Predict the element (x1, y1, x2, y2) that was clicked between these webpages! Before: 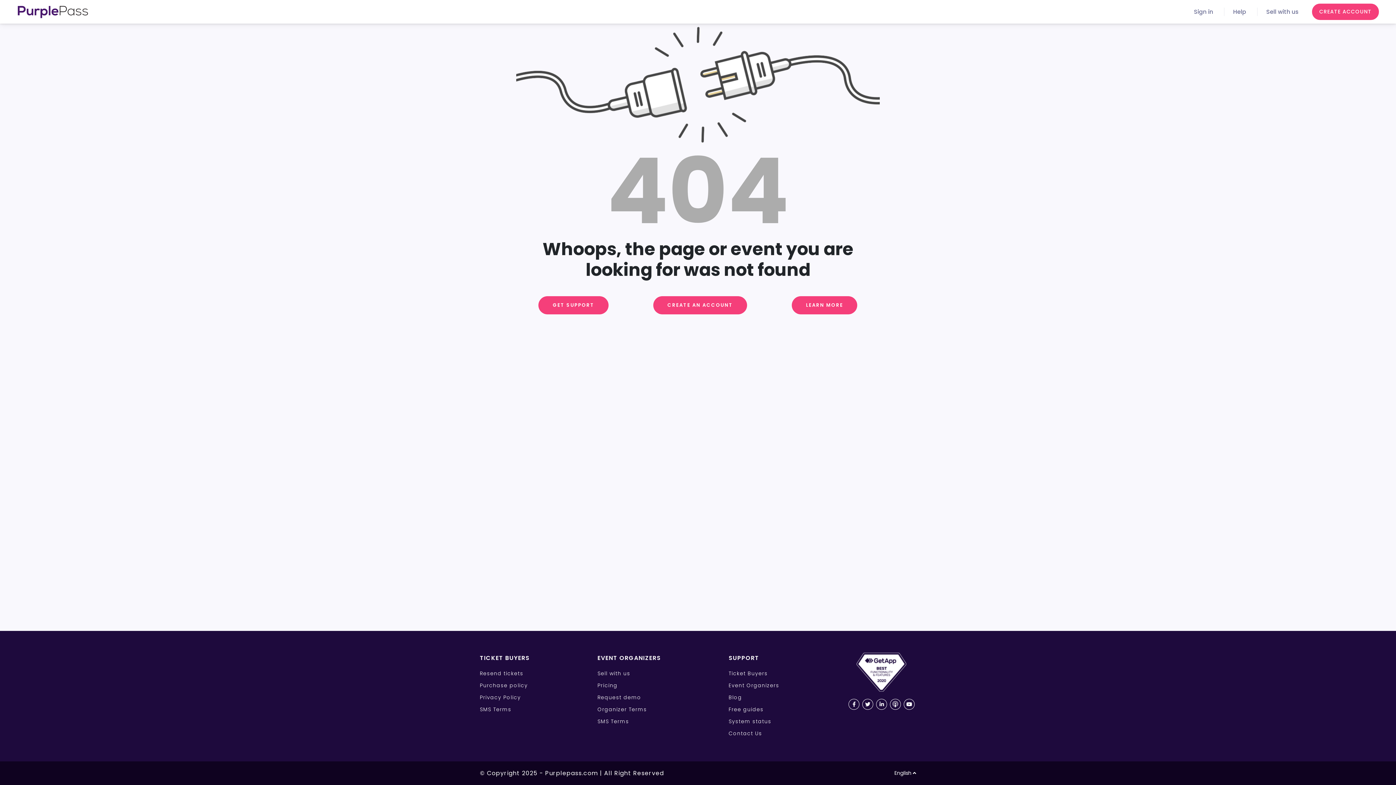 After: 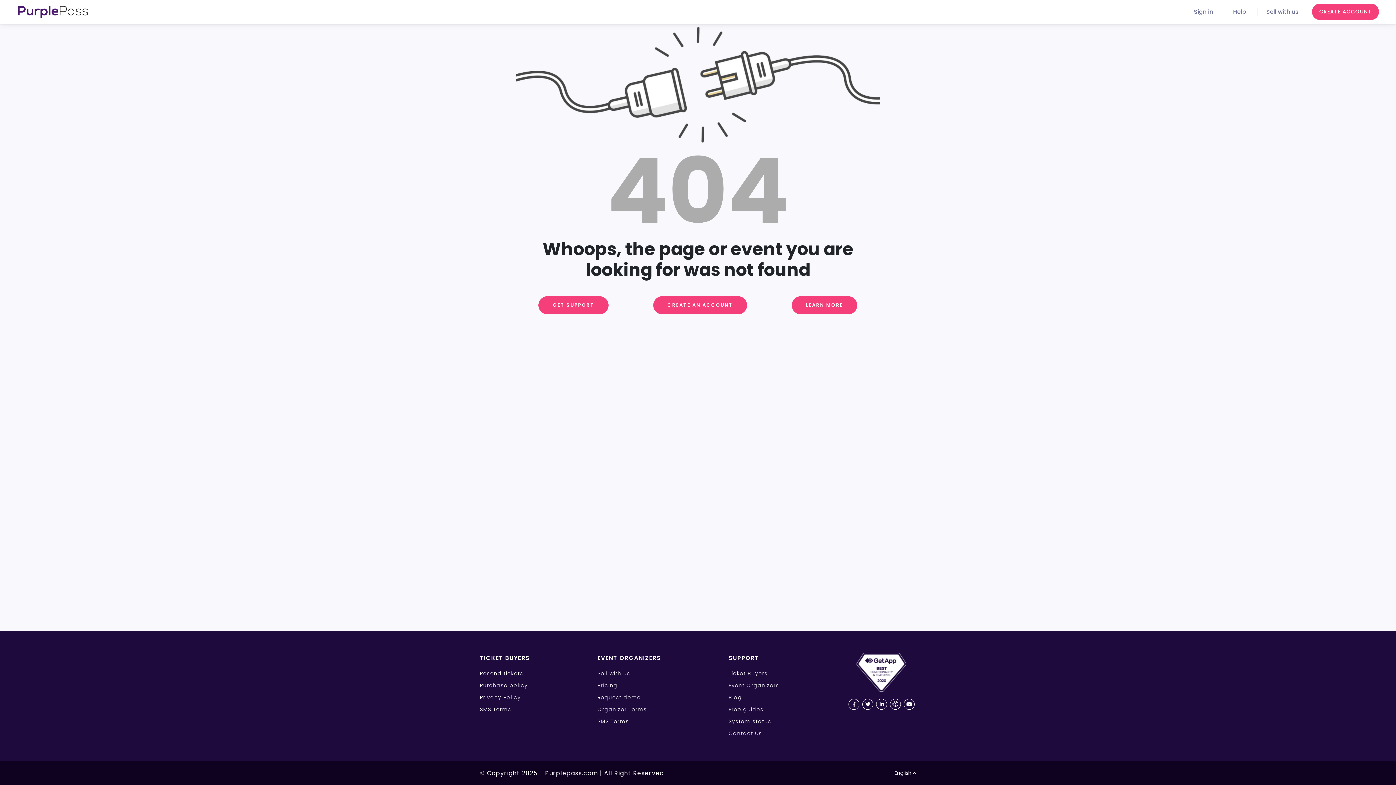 Action: bbox: (848, 699, 859, 710)